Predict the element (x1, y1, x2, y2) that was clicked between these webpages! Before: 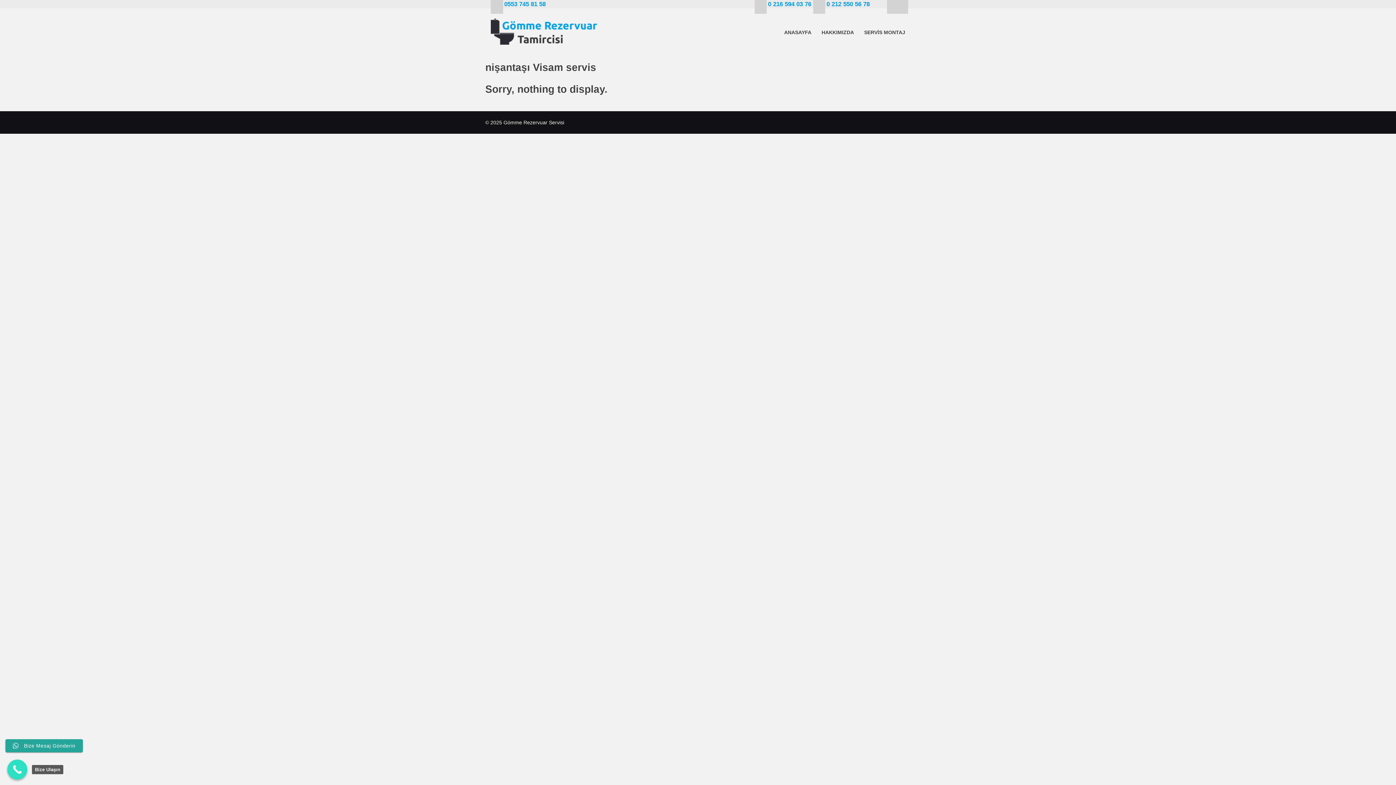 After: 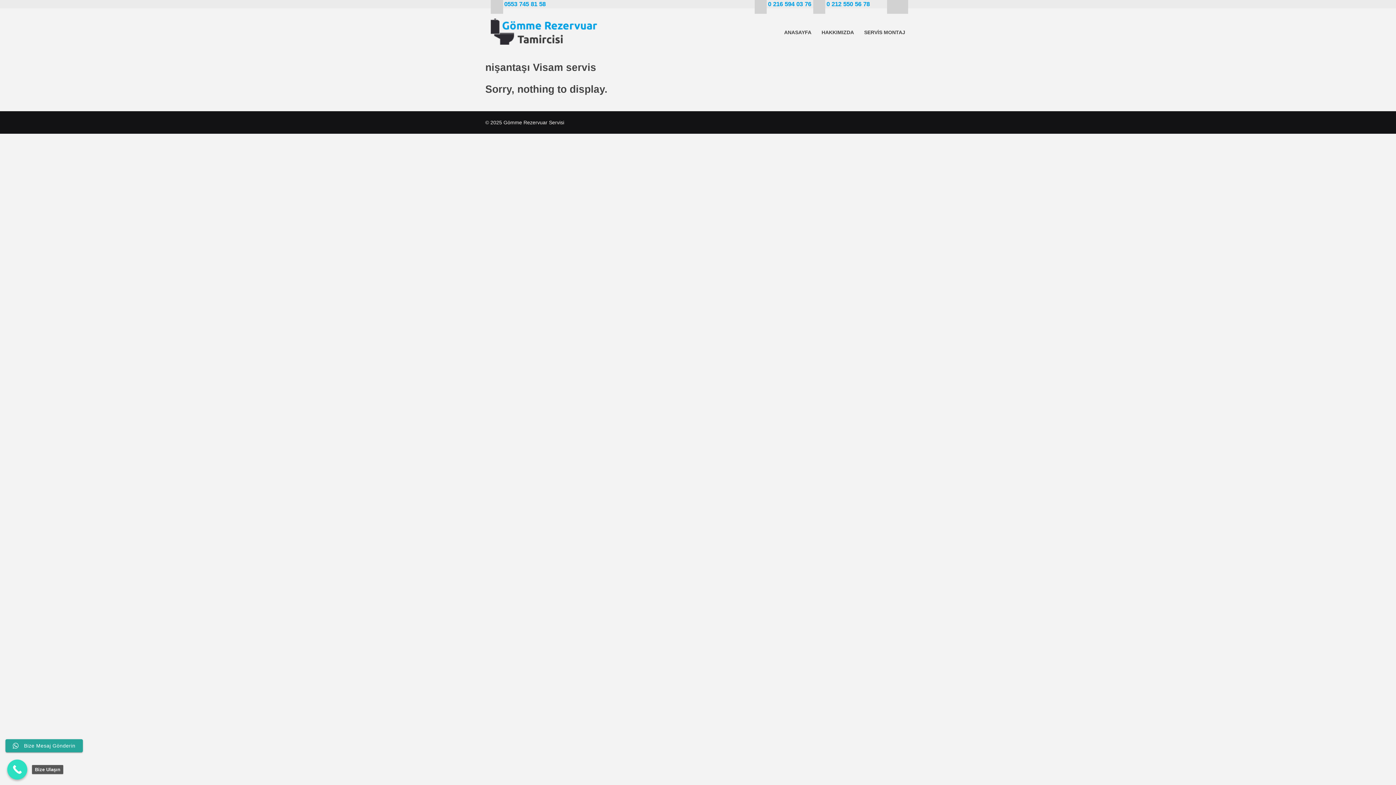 Action: bbox: (887, 0, 896, 7)